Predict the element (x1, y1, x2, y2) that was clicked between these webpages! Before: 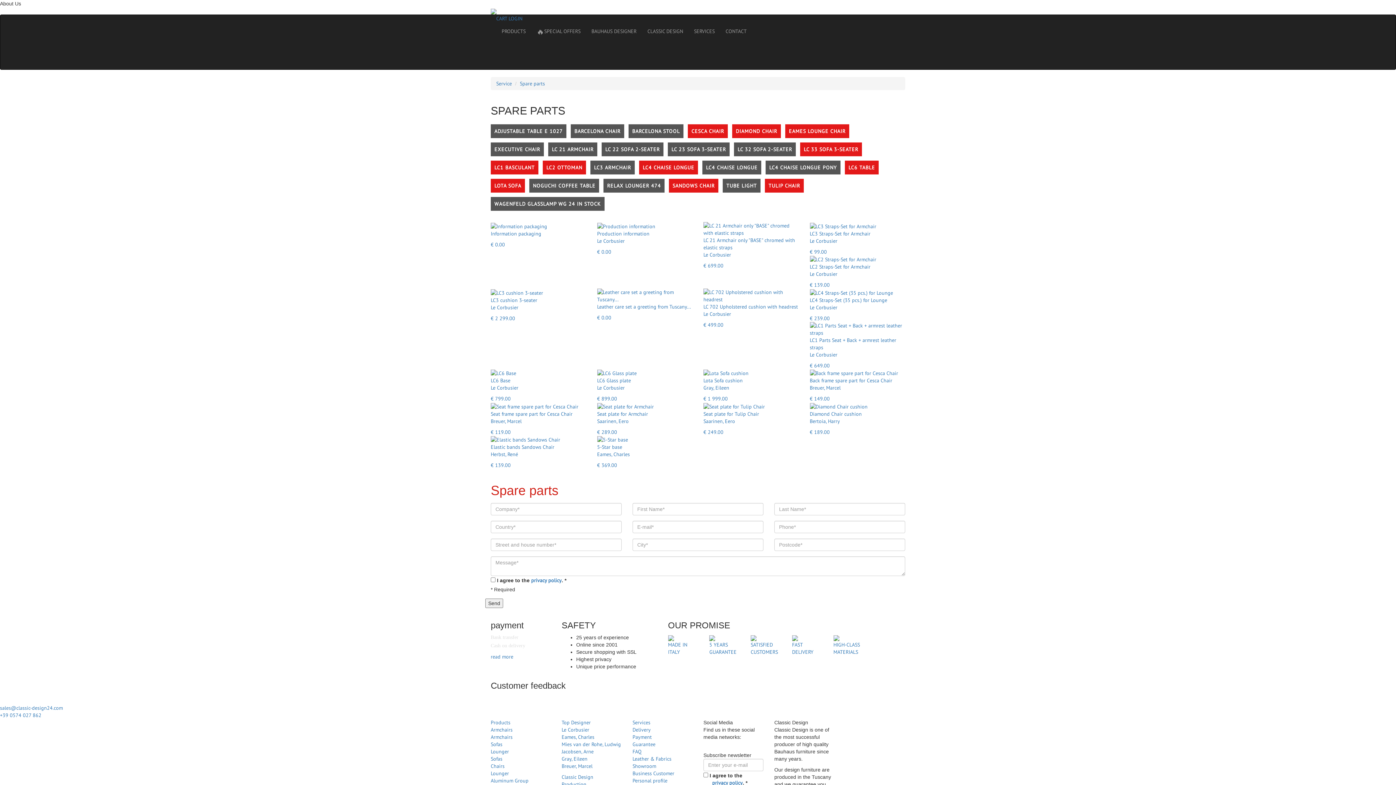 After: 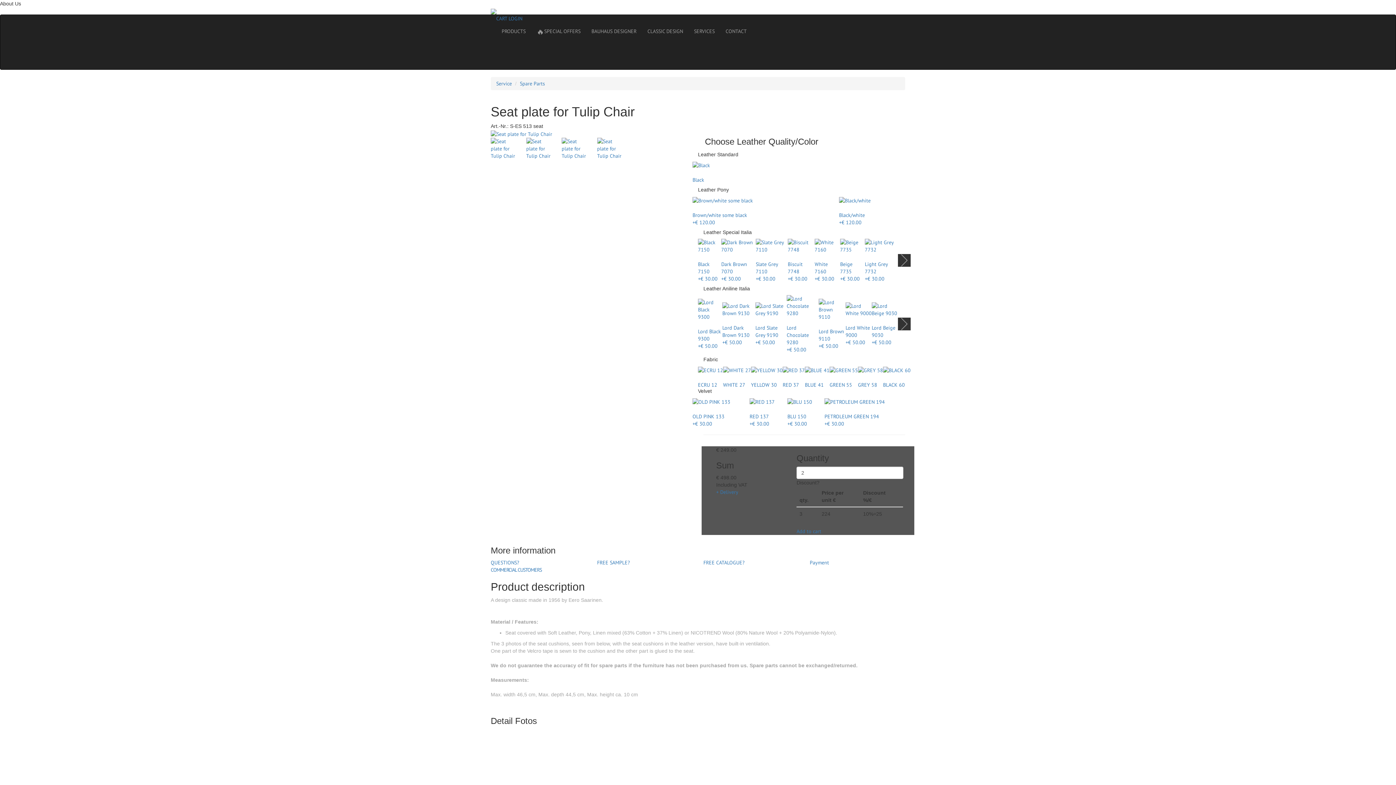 Action: label: Seat plate for Tulip Chair

Saarinen, Eero

€ 249.00 bbox: (703, 402, 799, 435)